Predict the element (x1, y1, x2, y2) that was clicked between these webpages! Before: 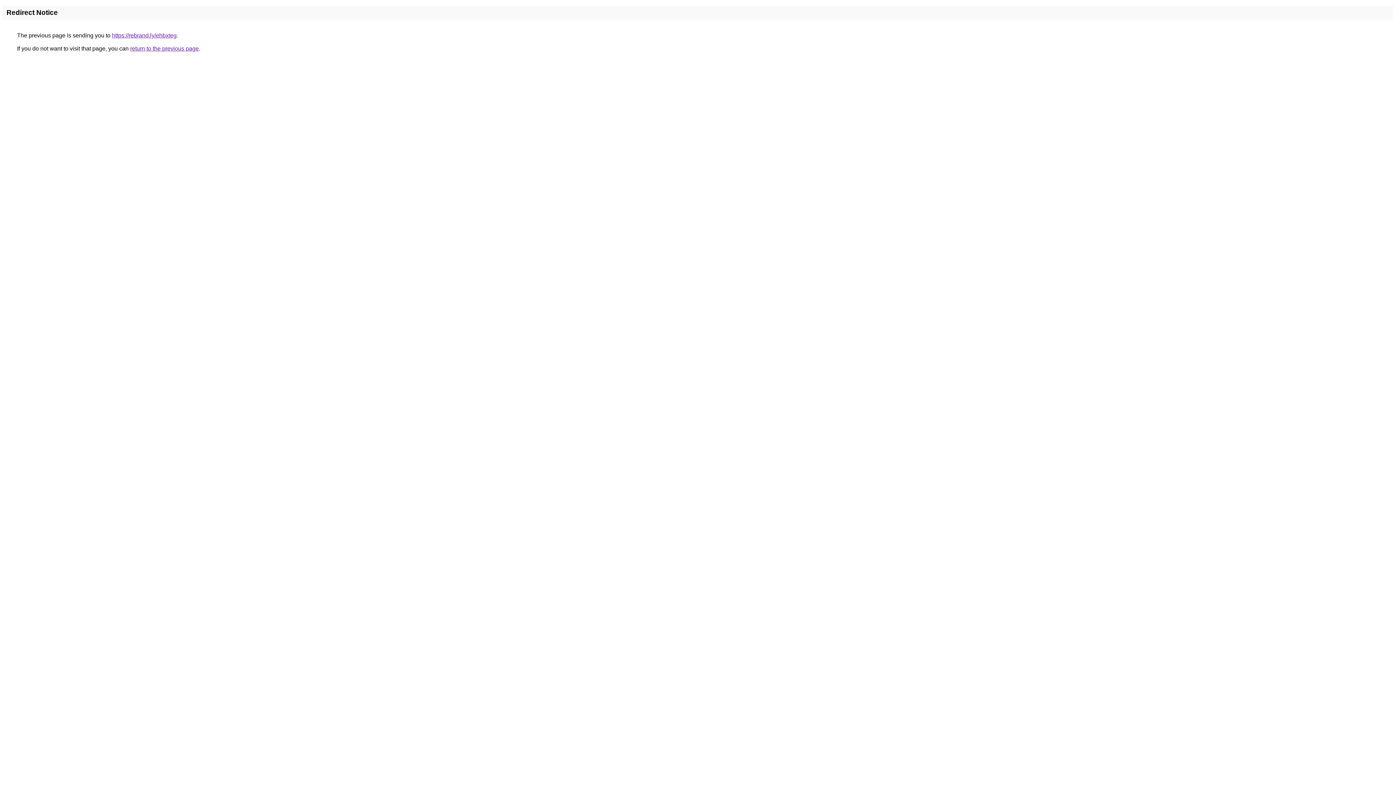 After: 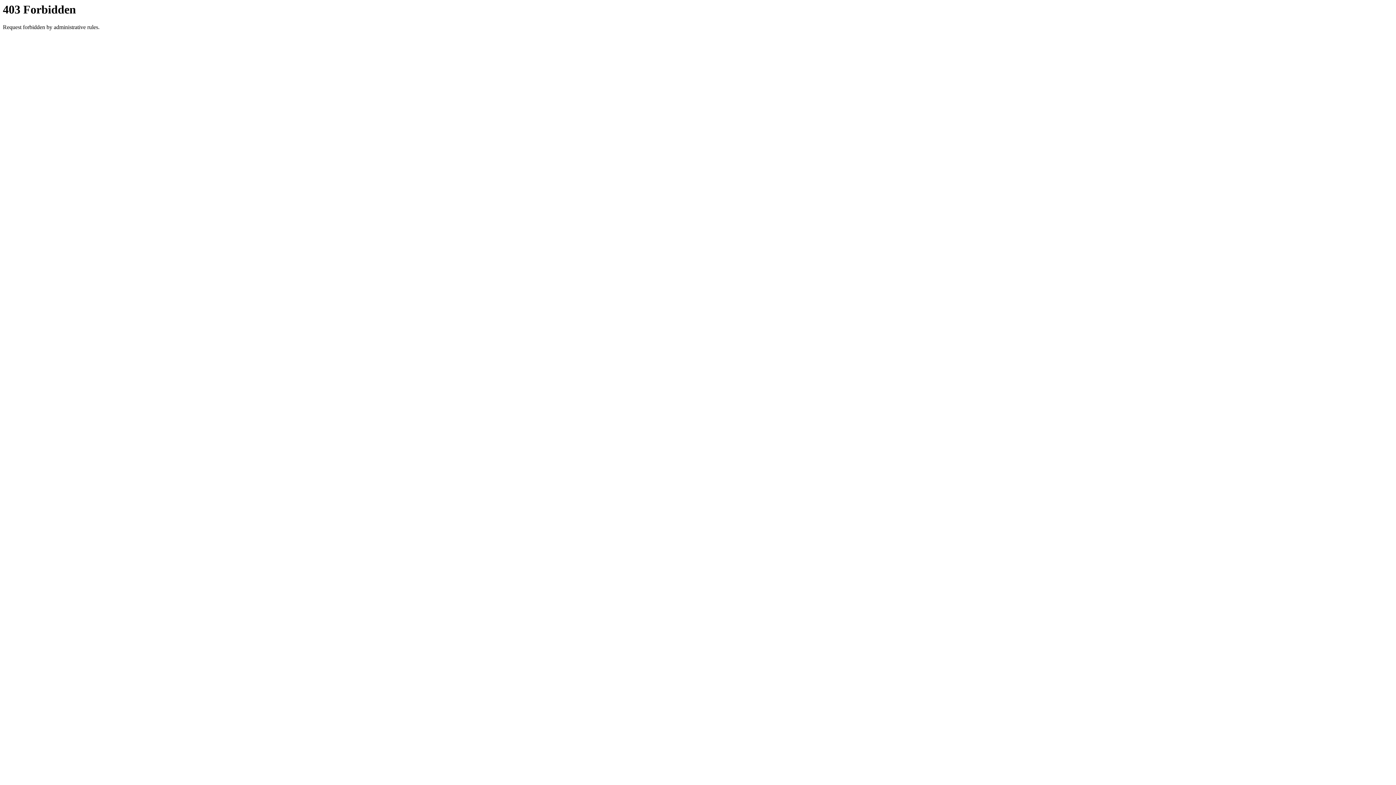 Action: label: https://rebrand.ly/ehbxteg bbox: (112, 32, 176, 38)